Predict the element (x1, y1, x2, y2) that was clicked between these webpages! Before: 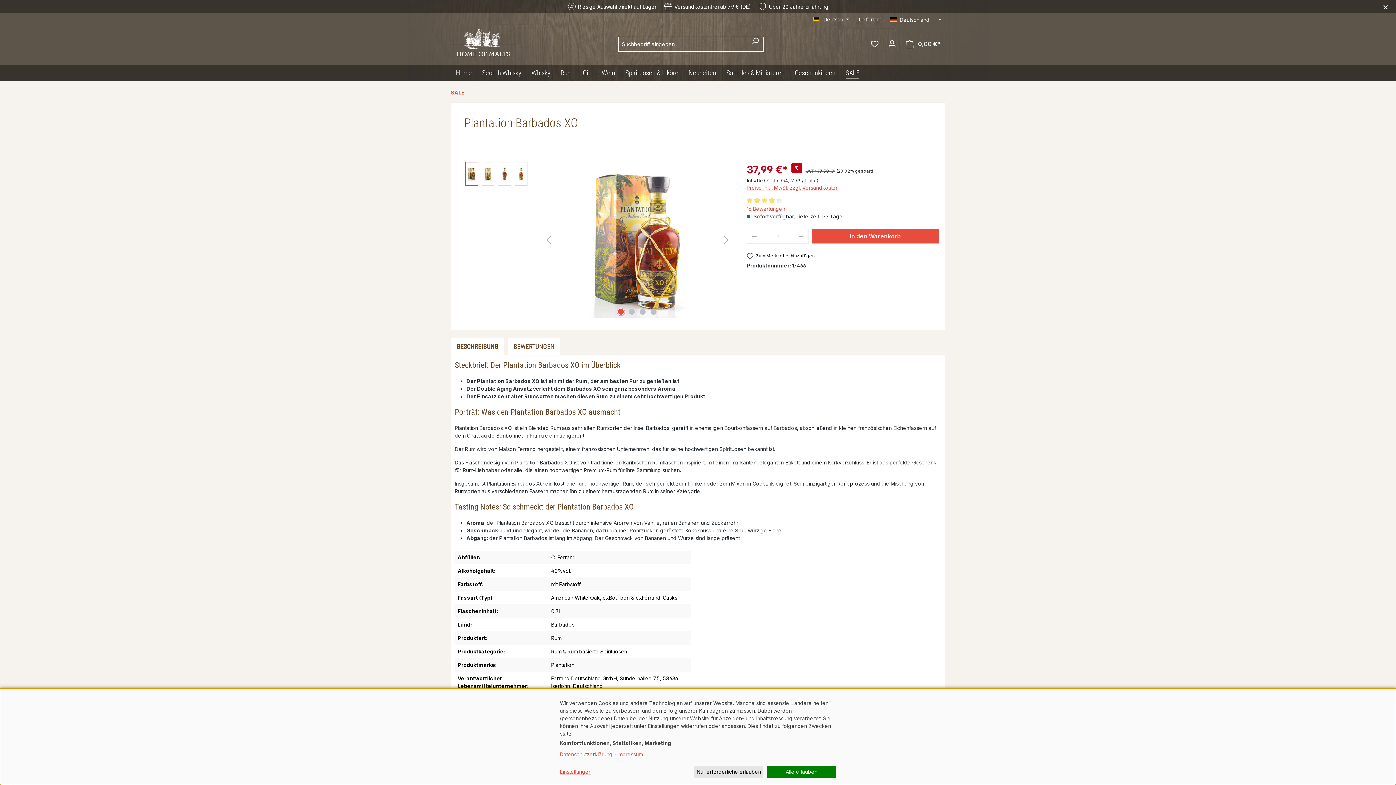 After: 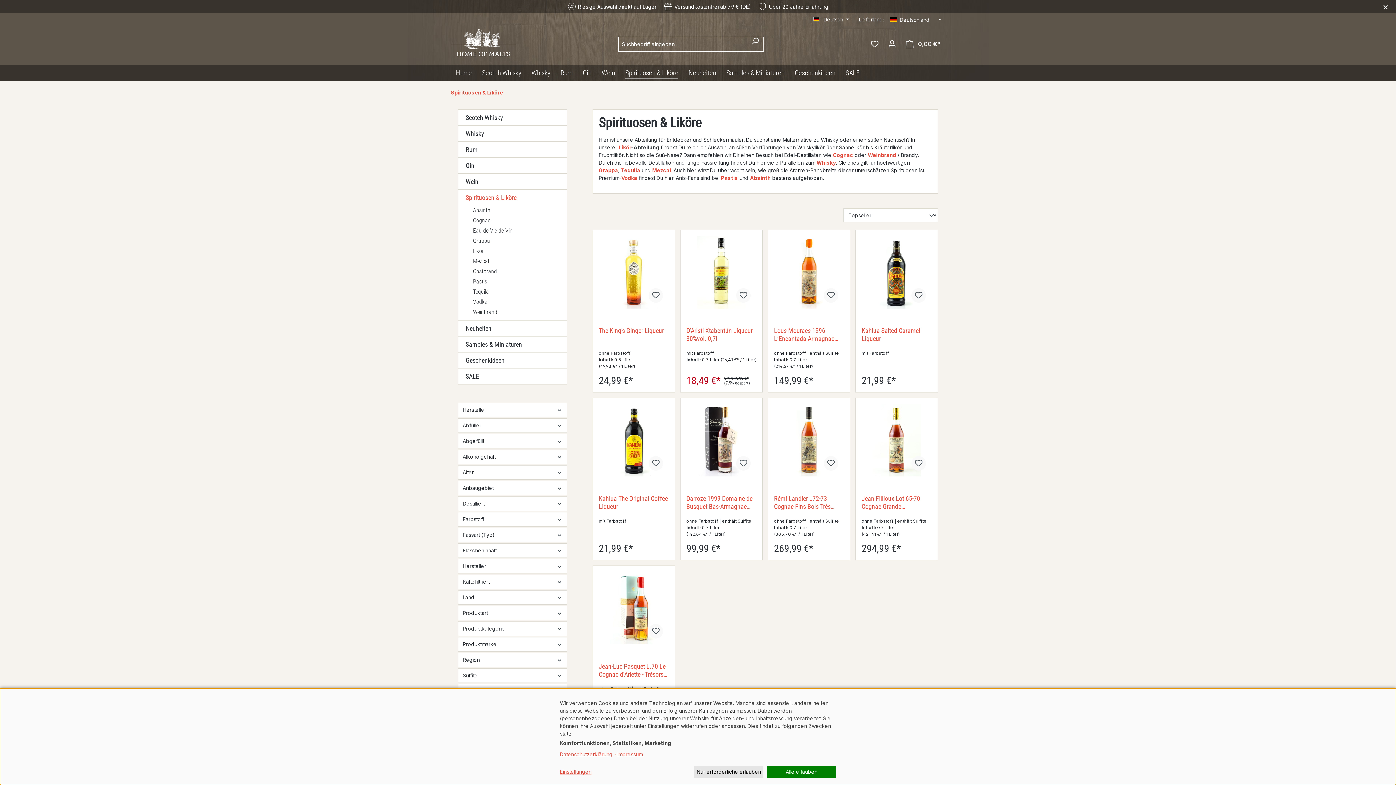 Action: bbox: (620, 65, 683, 81) label: Spirituosen & Liköre